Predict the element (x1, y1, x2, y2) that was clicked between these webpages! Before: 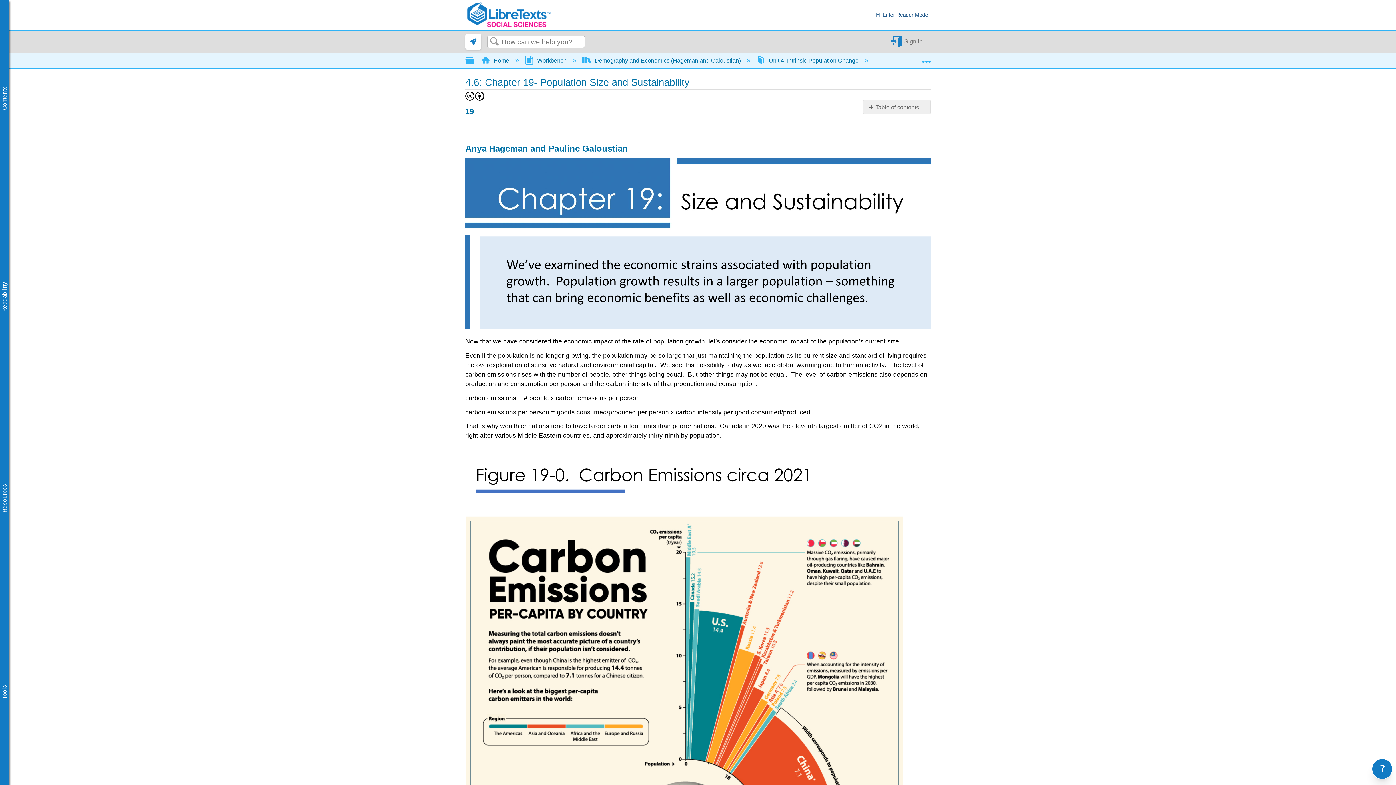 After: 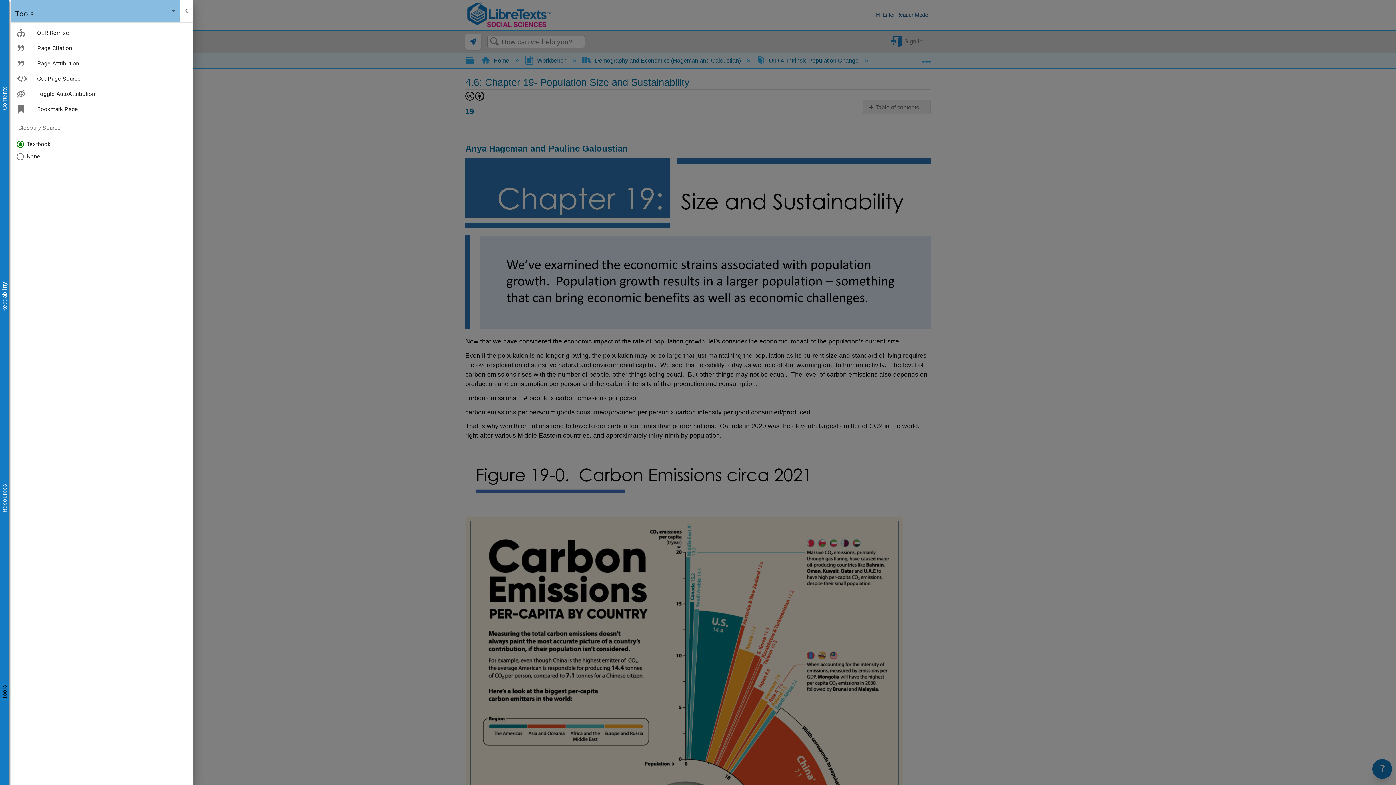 Action: label: Tools bbox: (0, 684, 9, 699)